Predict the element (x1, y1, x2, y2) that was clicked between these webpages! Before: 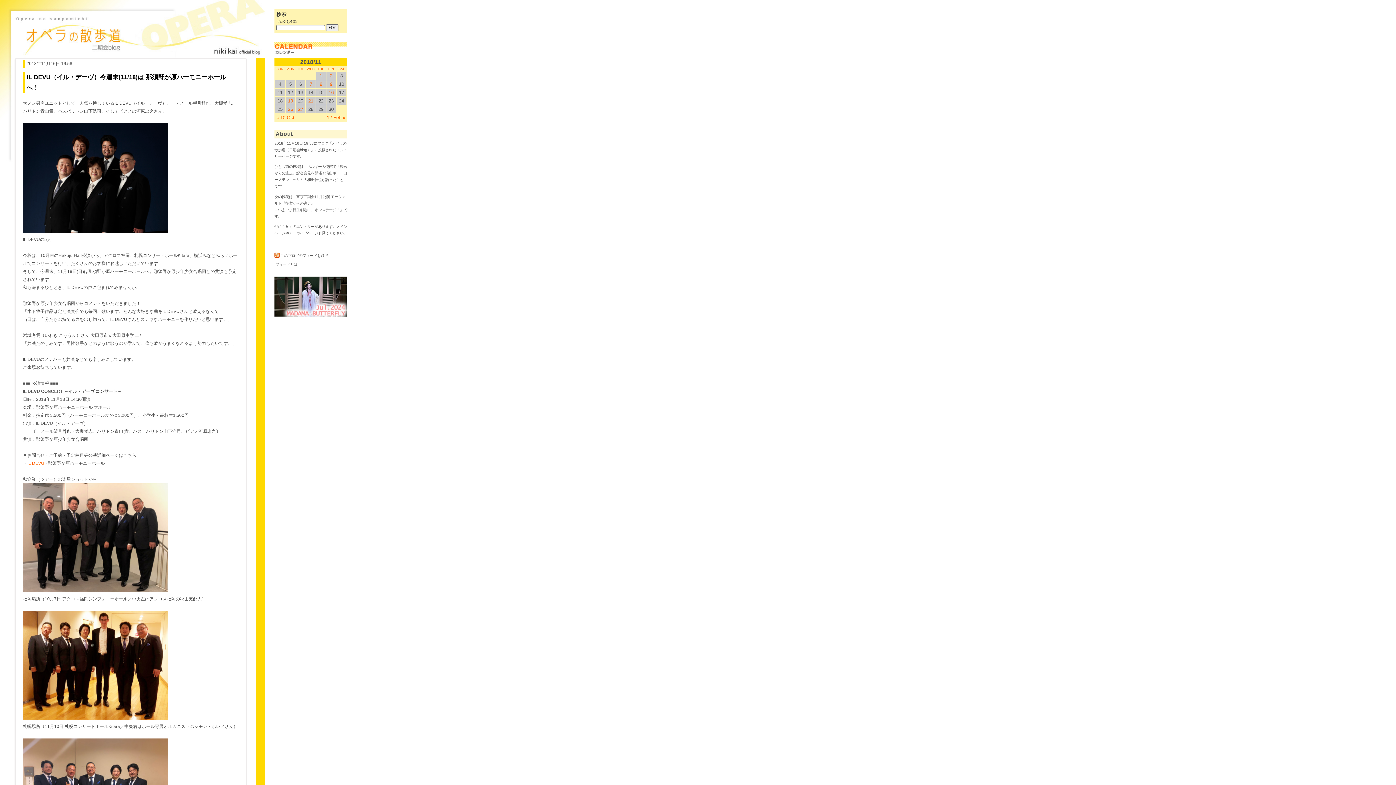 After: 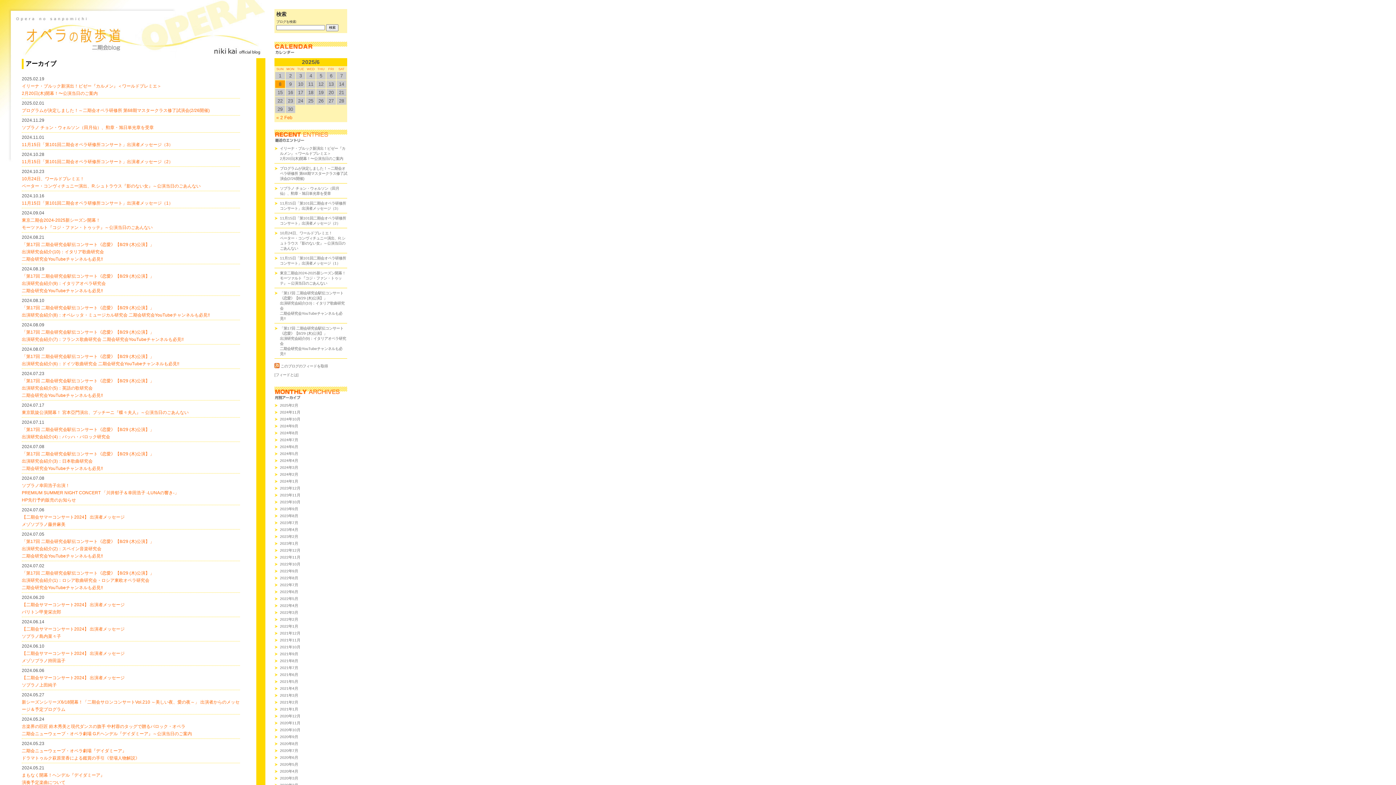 Action: label: アーカイブページ bbox: (289, 231, 318, 235)